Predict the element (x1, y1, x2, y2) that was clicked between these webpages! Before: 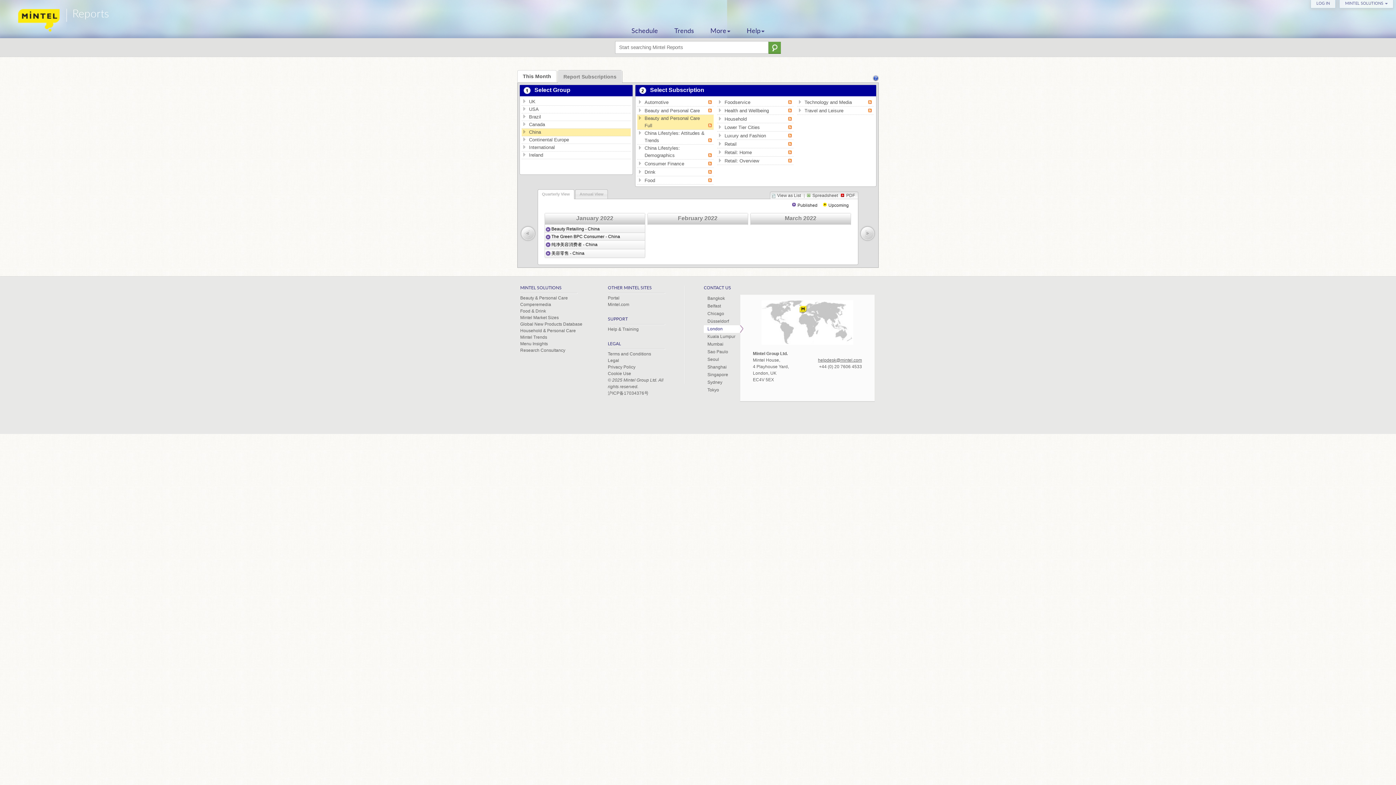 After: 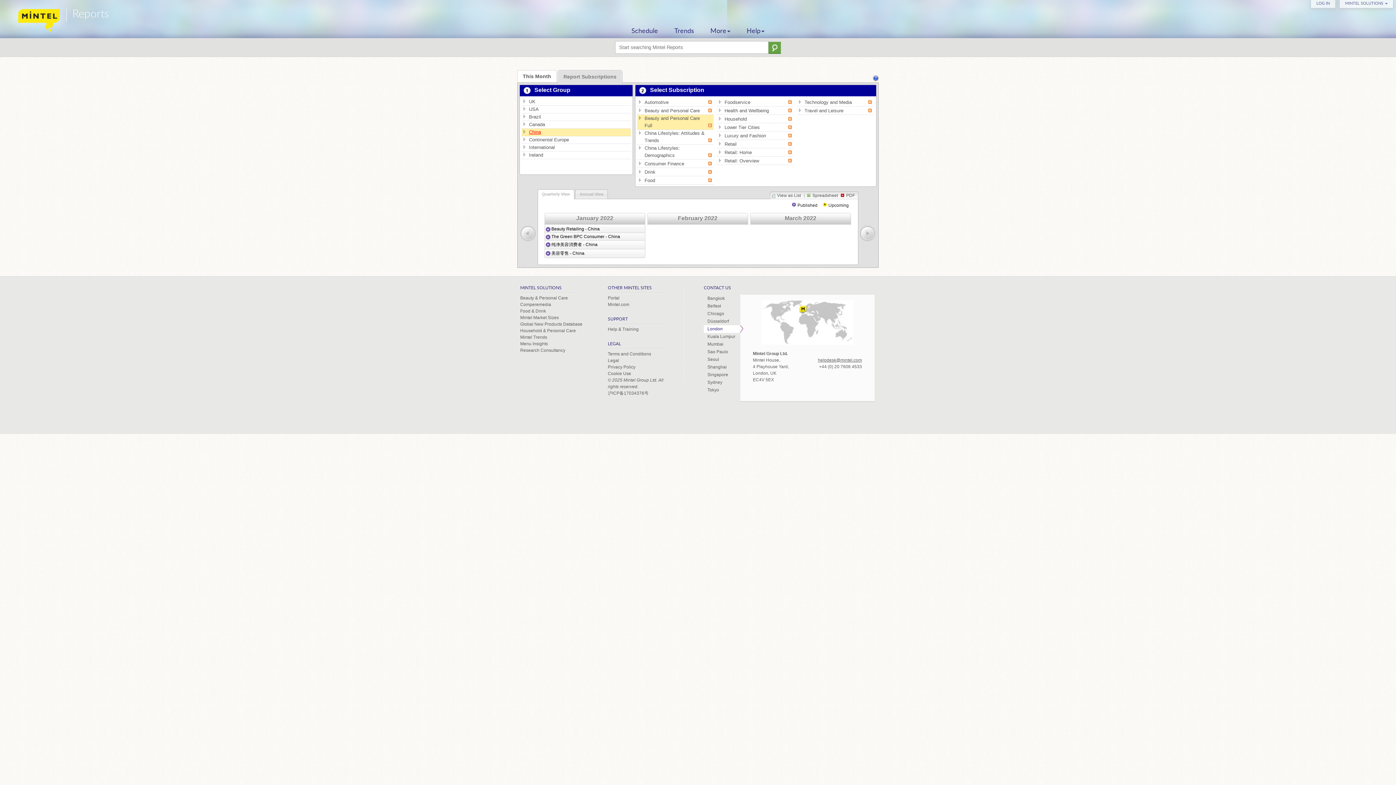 Action: label: China bbox: (521, 128, 592, 136)